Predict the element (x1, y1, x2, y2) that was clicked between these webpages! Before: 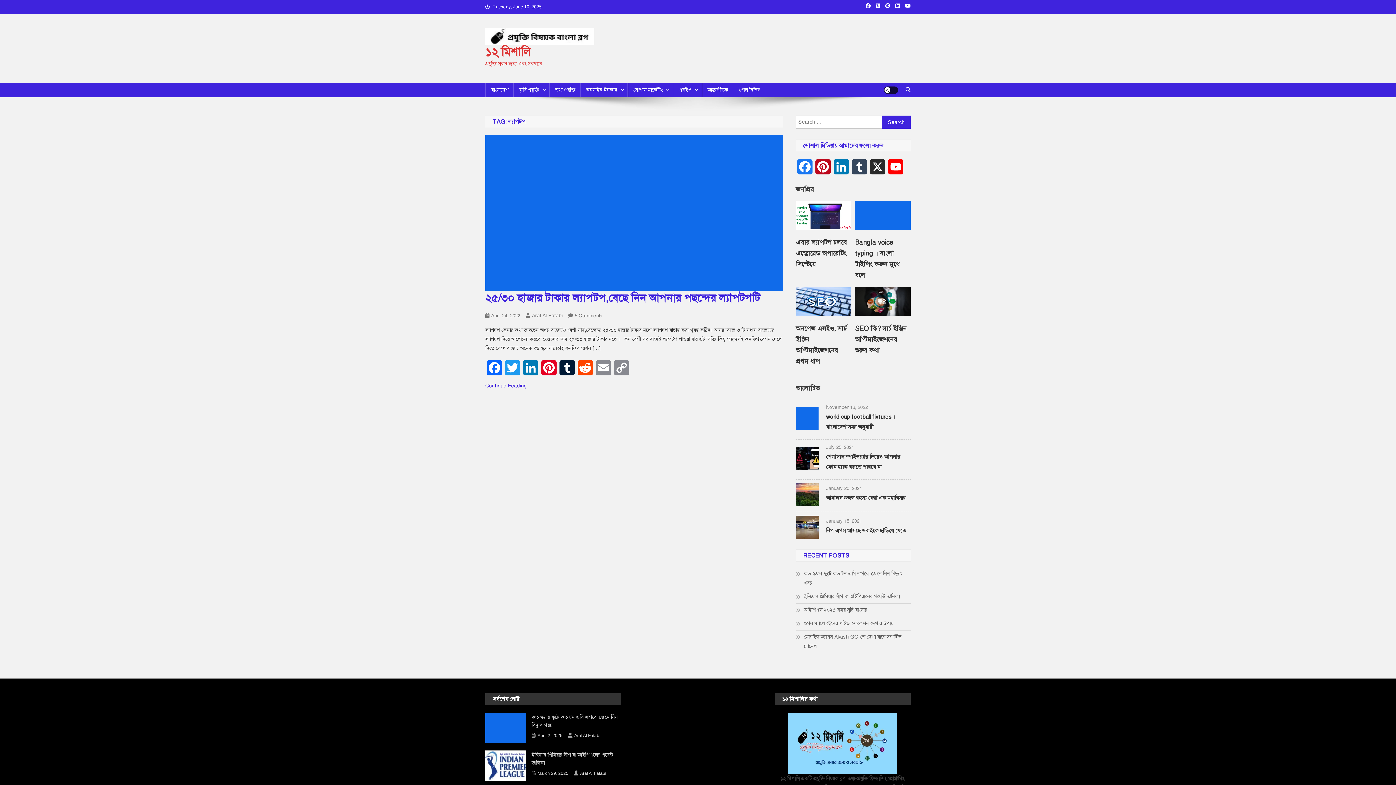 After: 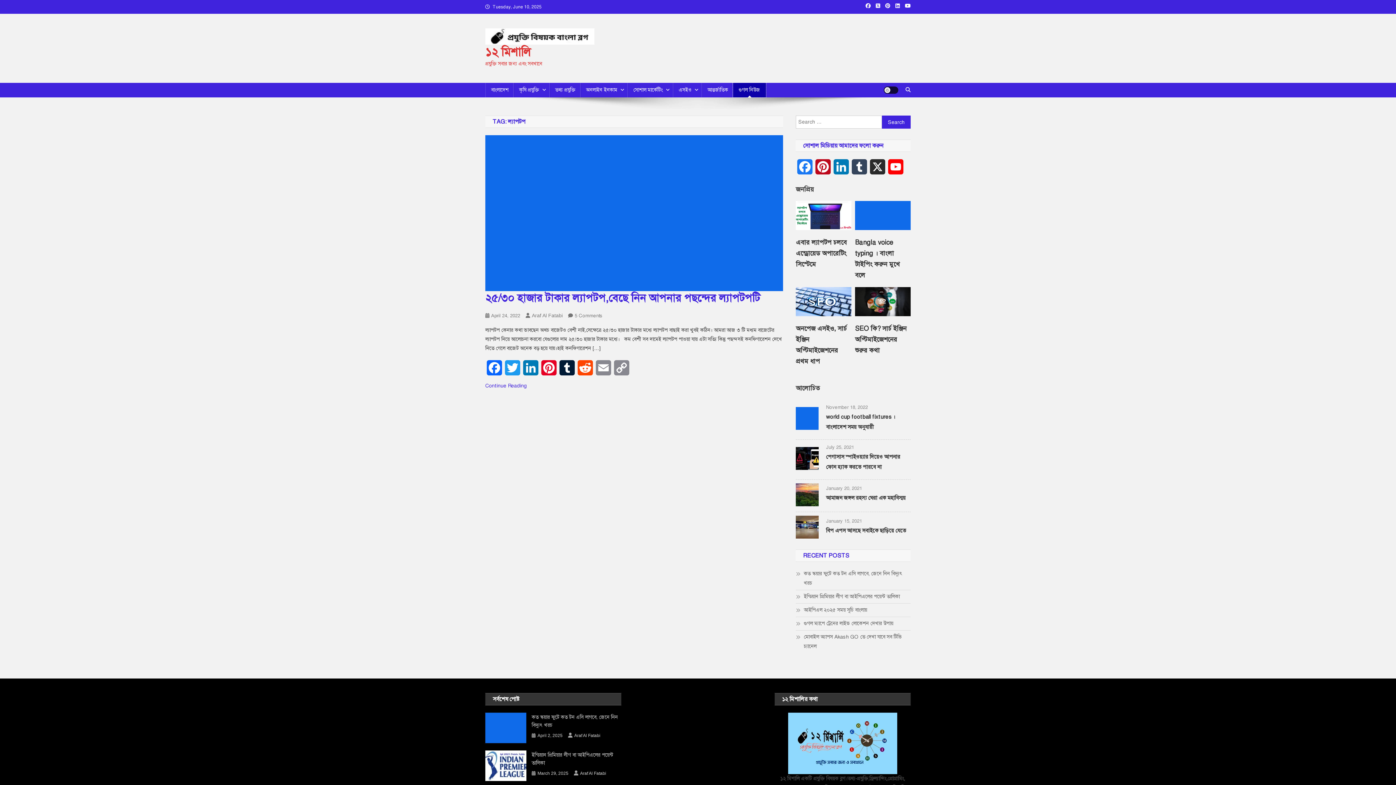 Action: label: গুগল নিউজ bbox: (733, 82, 766, 97)